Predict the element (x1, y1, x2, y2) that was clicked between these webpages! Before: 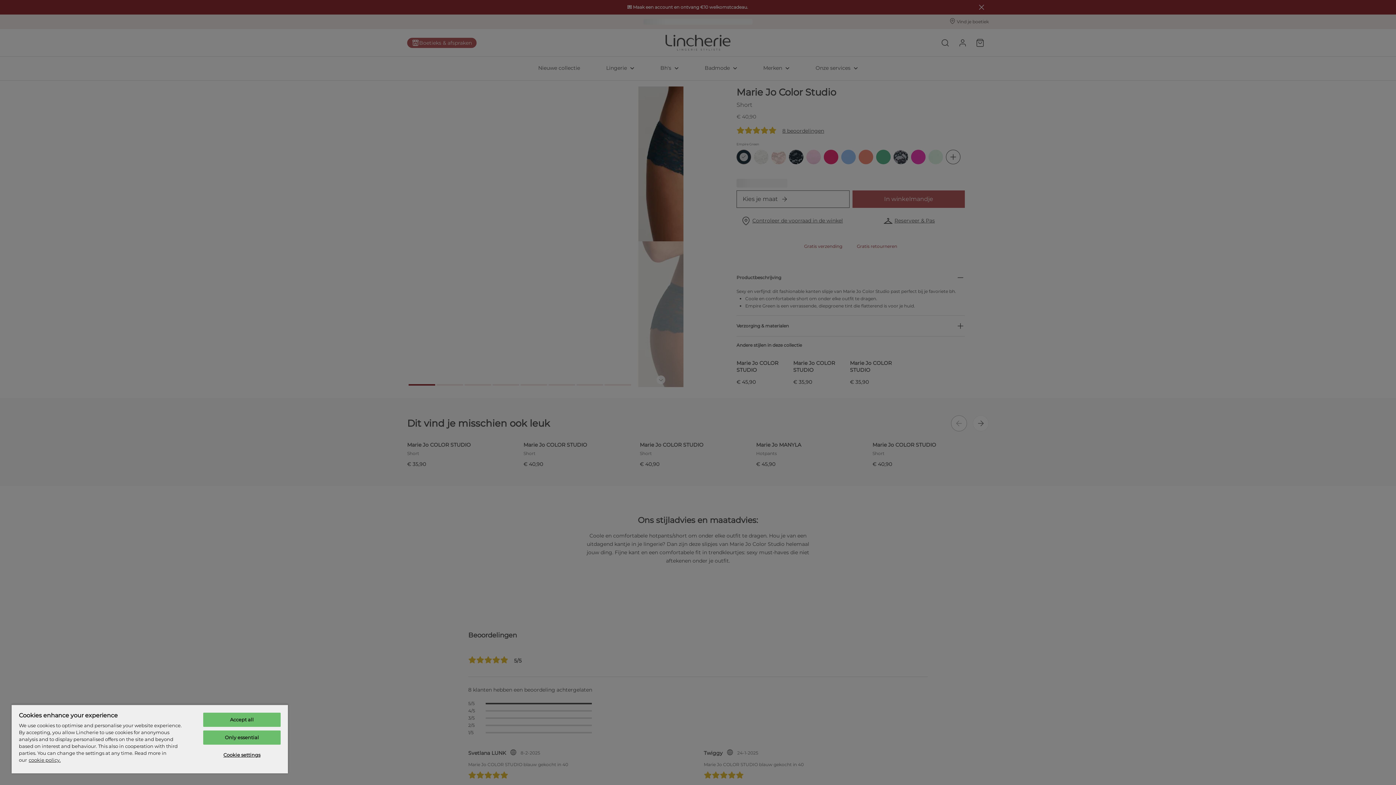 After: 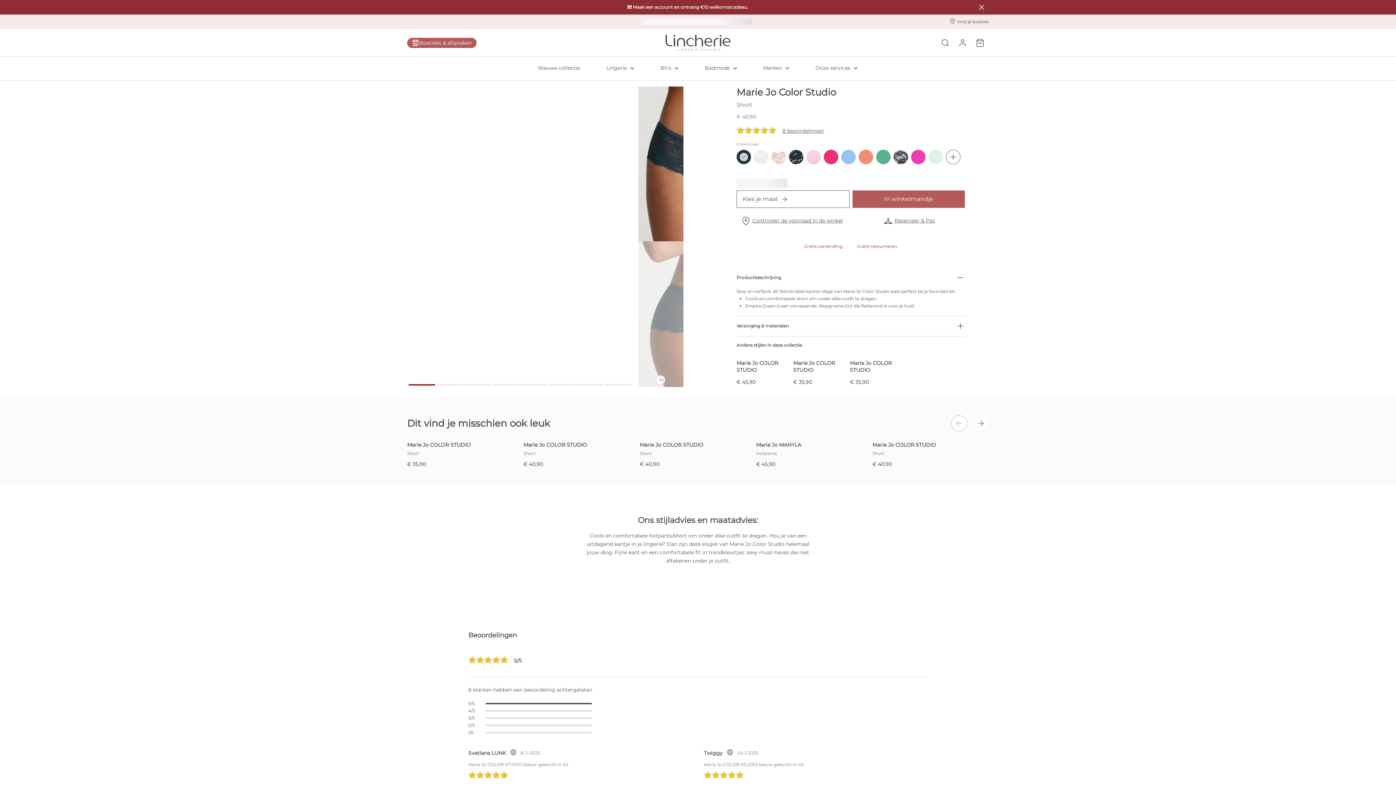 Action: bbox: (203, 730, 280, 745) label: Only essential